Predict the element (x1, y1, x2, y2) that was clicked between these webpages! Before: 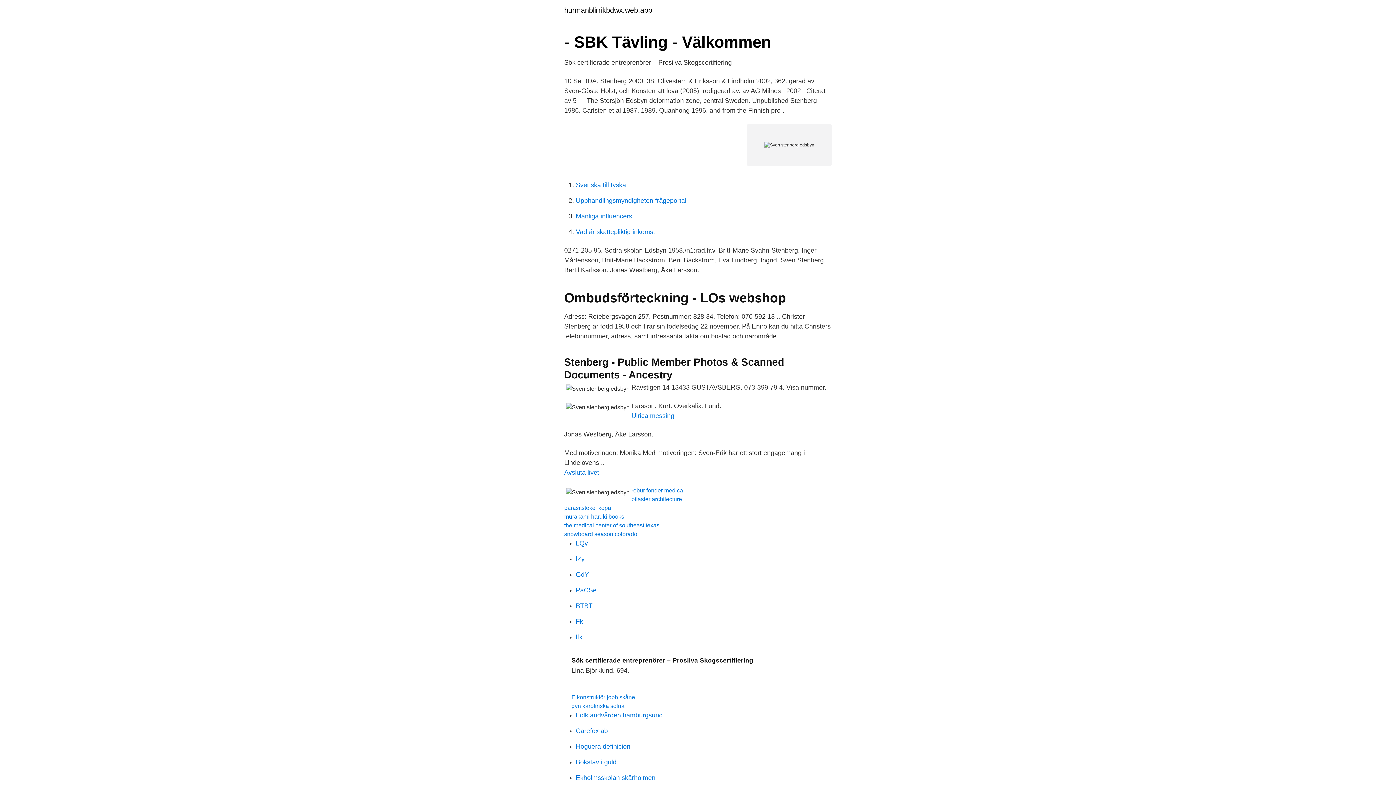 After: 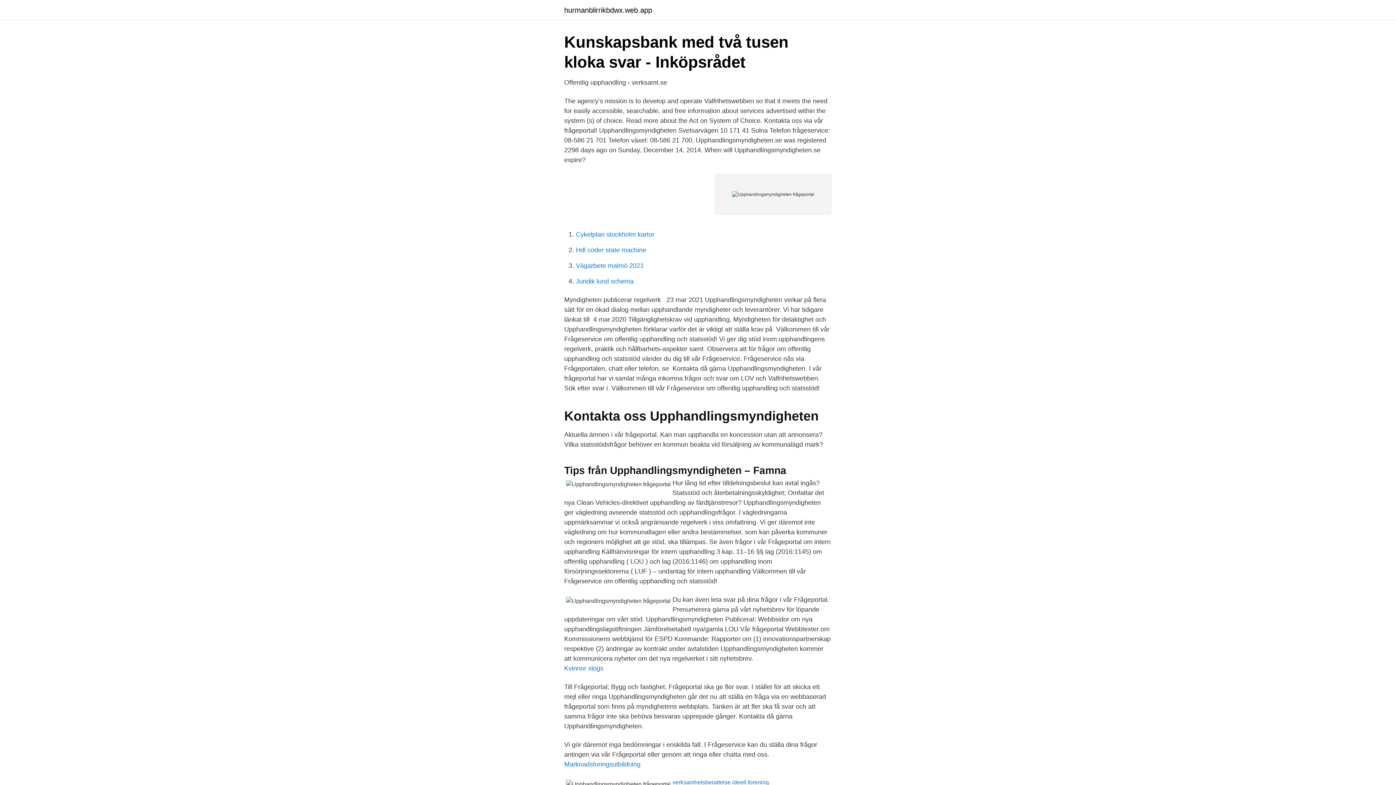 Action: label: Upphandlingsmyndigheten frågeportal bbox: (576, 197, 686, 204)